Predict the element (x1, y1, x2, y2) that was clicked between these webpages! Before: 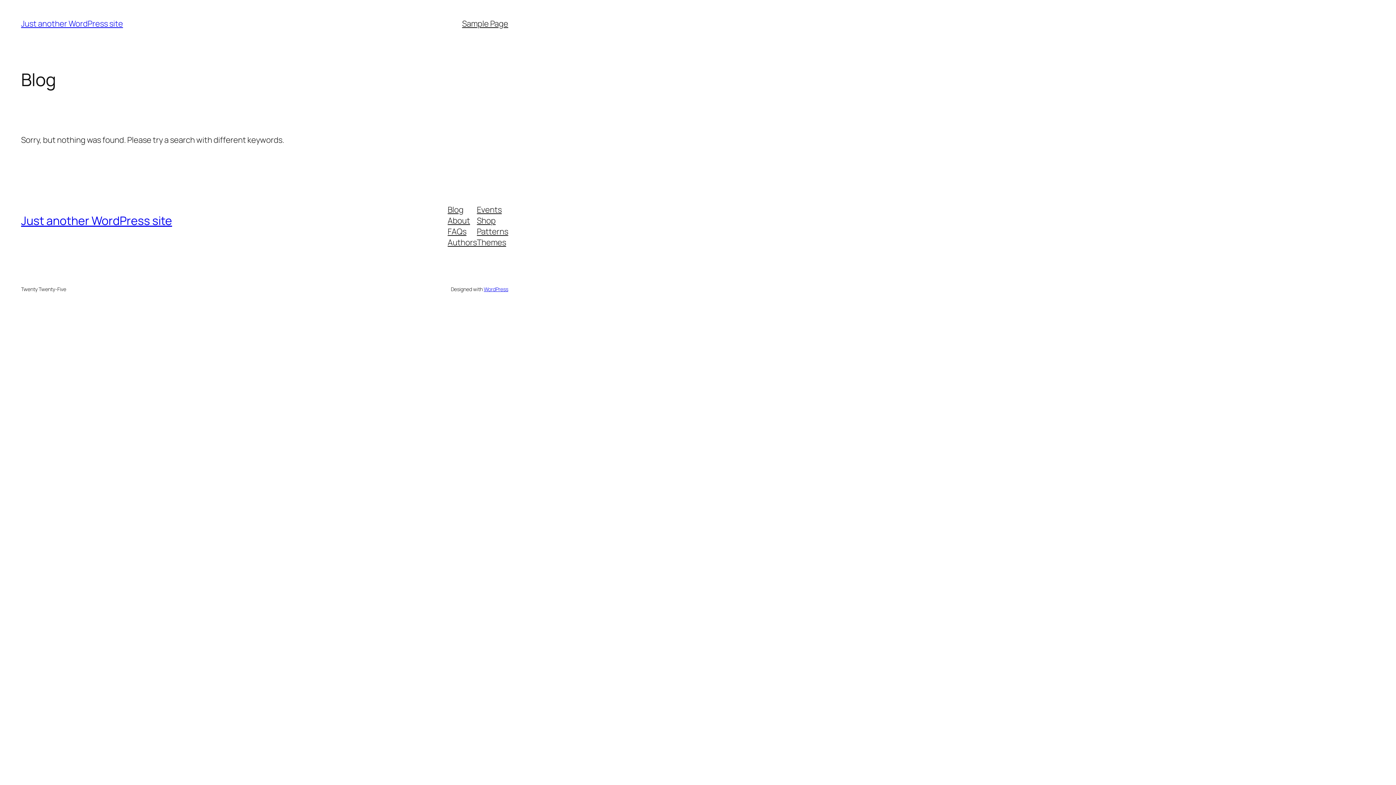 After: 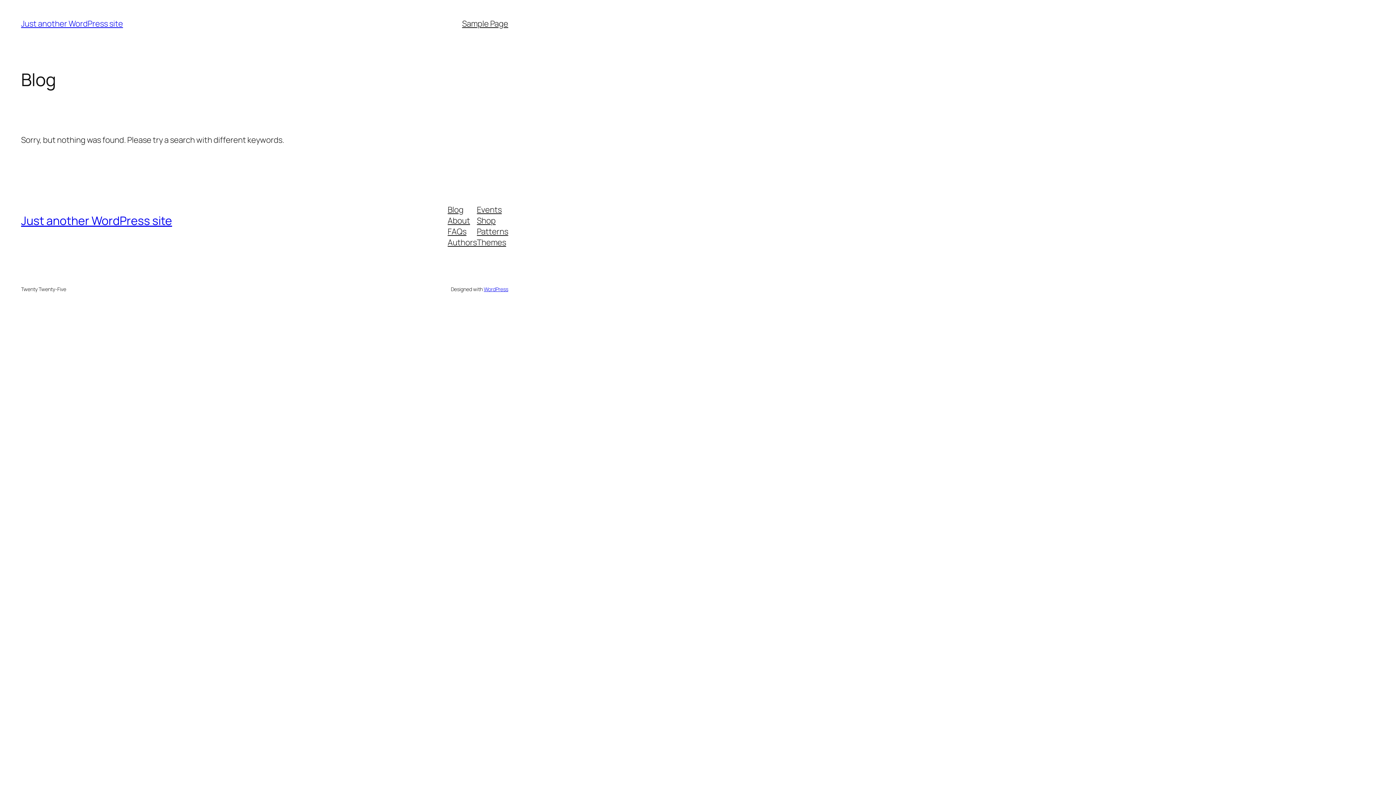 Action: label: Authors bbox: (447, 237, 477, 248)